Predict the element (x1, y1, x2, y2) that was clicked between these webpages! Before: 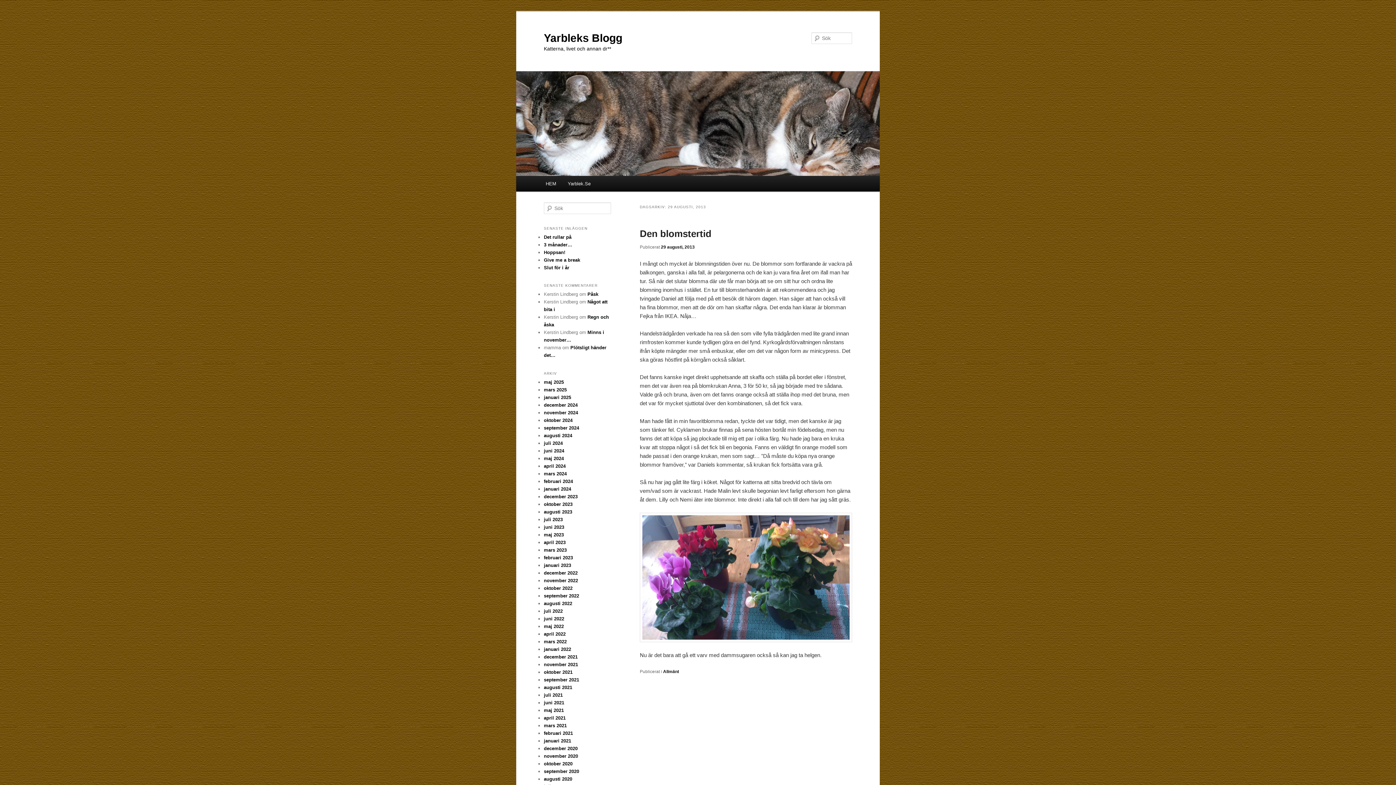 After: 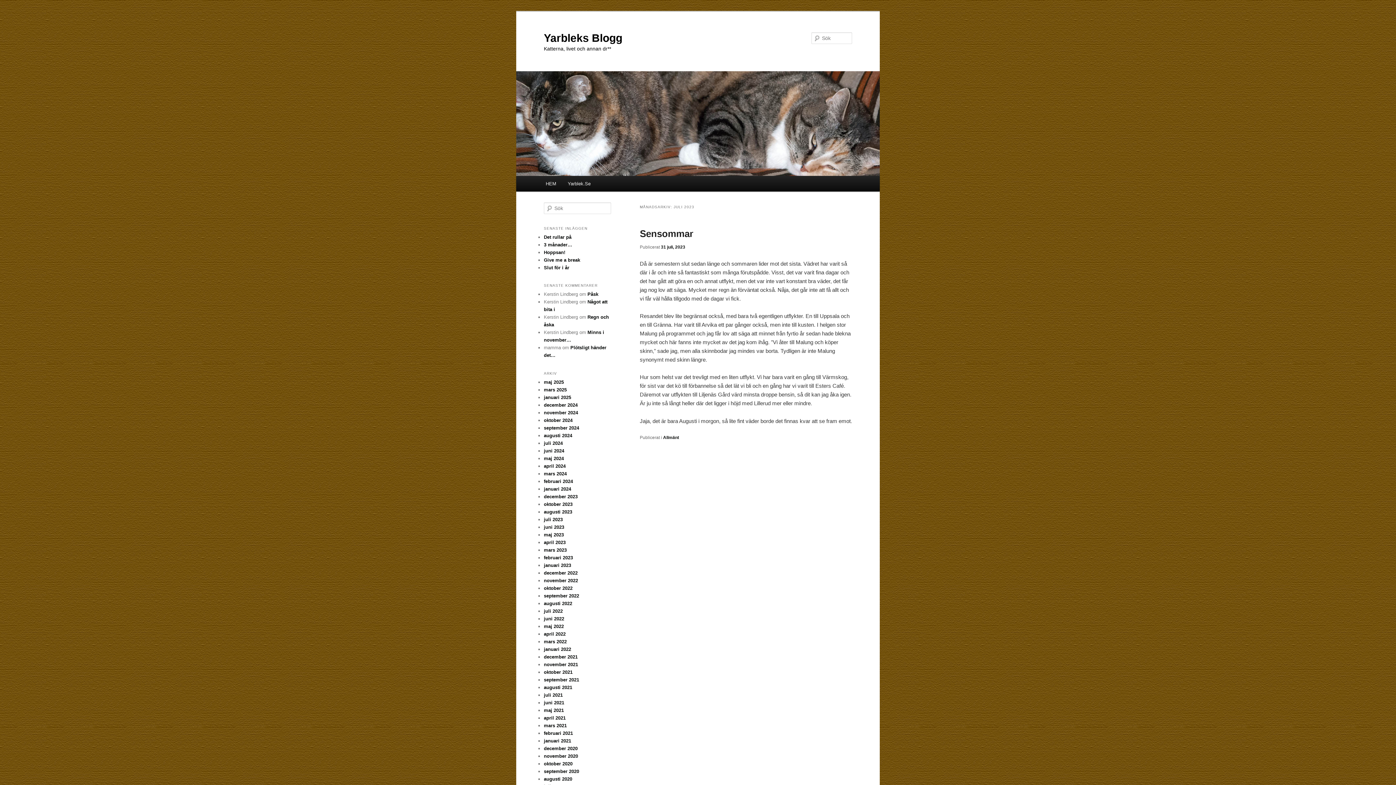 Action: label: juli 2023 bbox: (544, 516, 562, 522)